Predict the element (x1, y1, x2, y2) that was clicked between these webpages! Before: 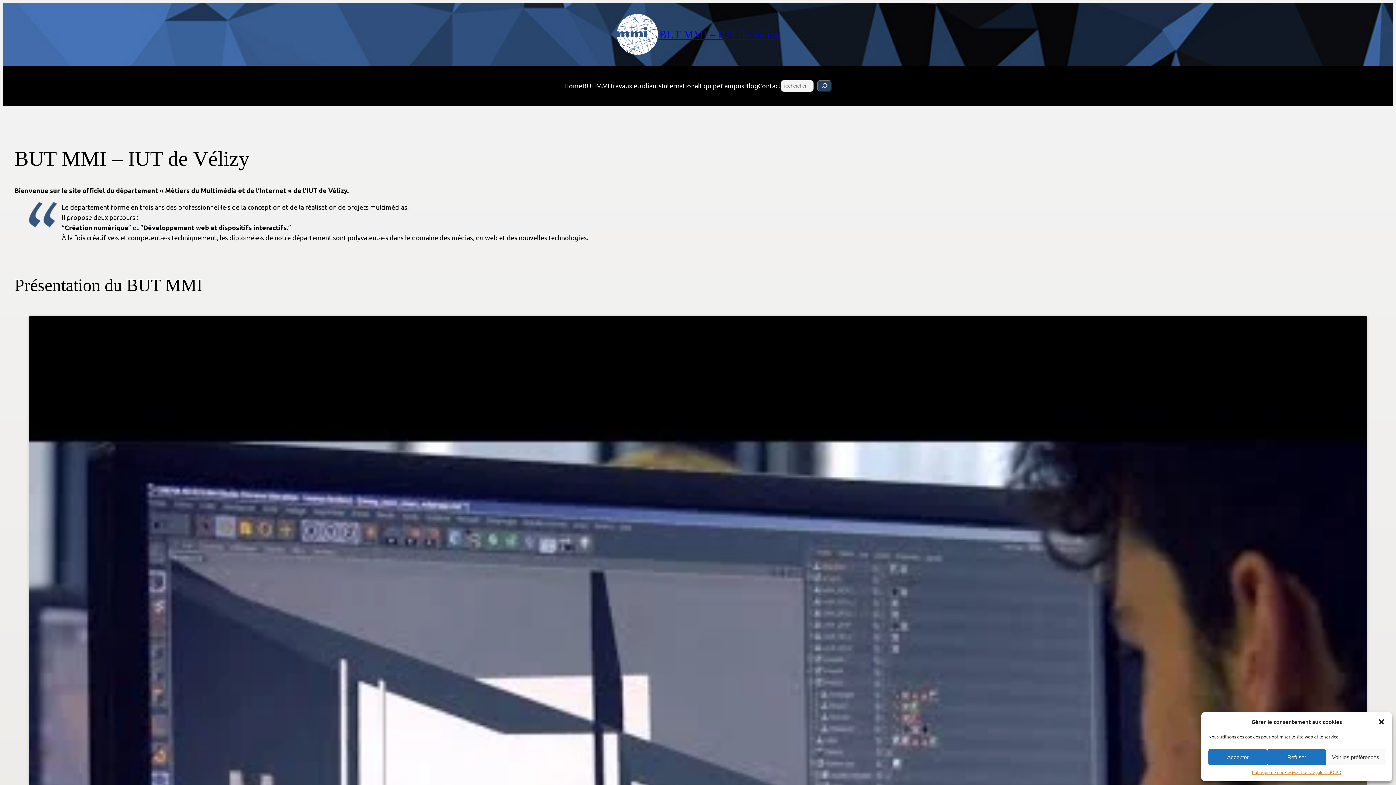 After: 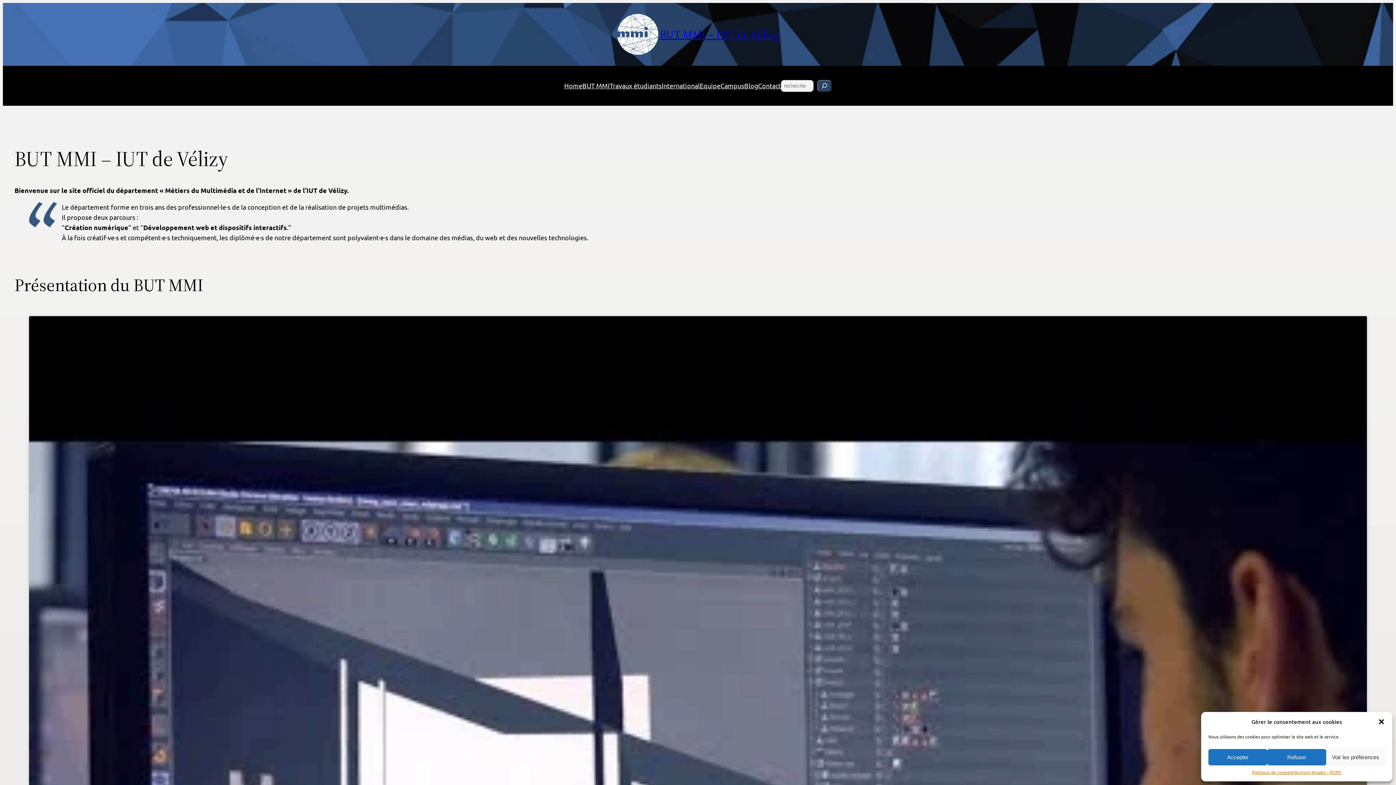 Action: label: Home bbox: (564, 77, 582, 94)